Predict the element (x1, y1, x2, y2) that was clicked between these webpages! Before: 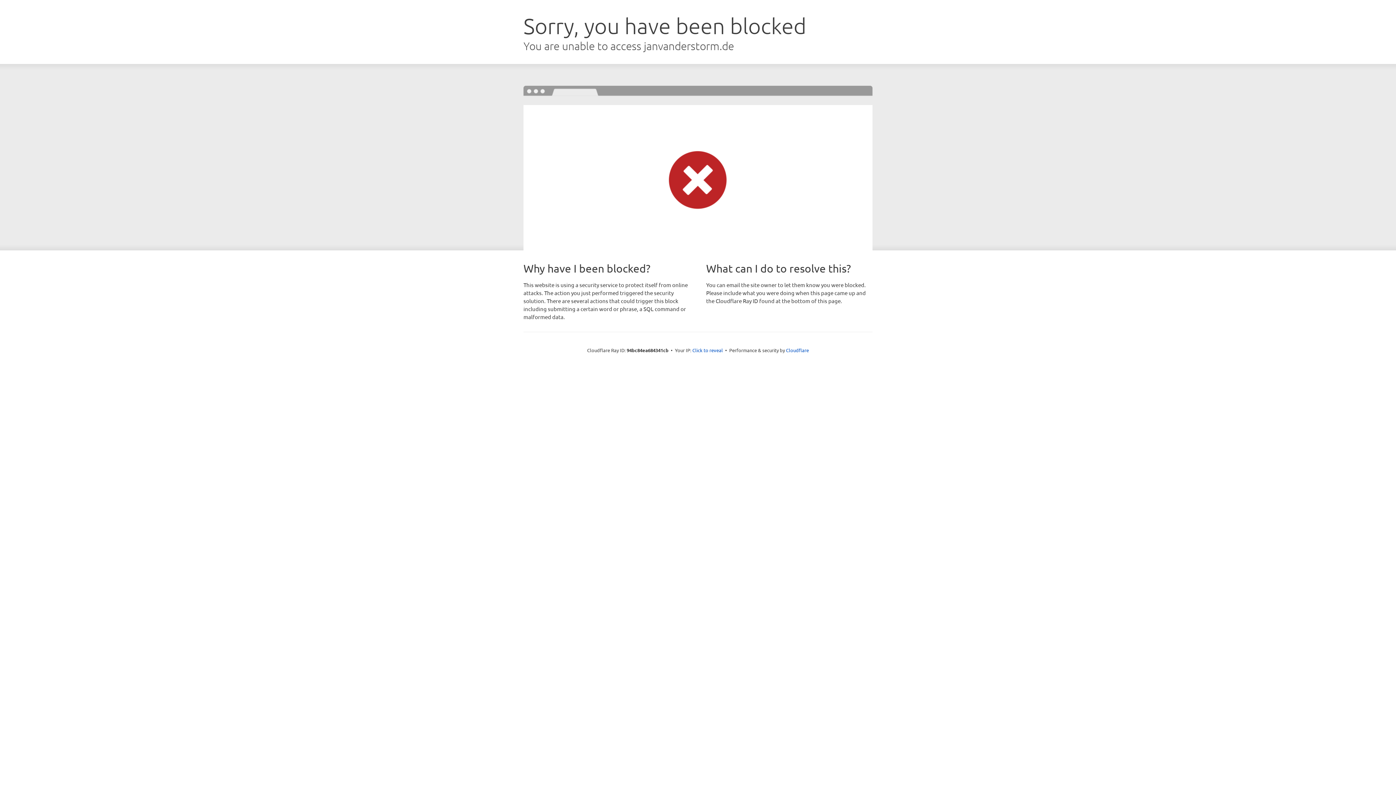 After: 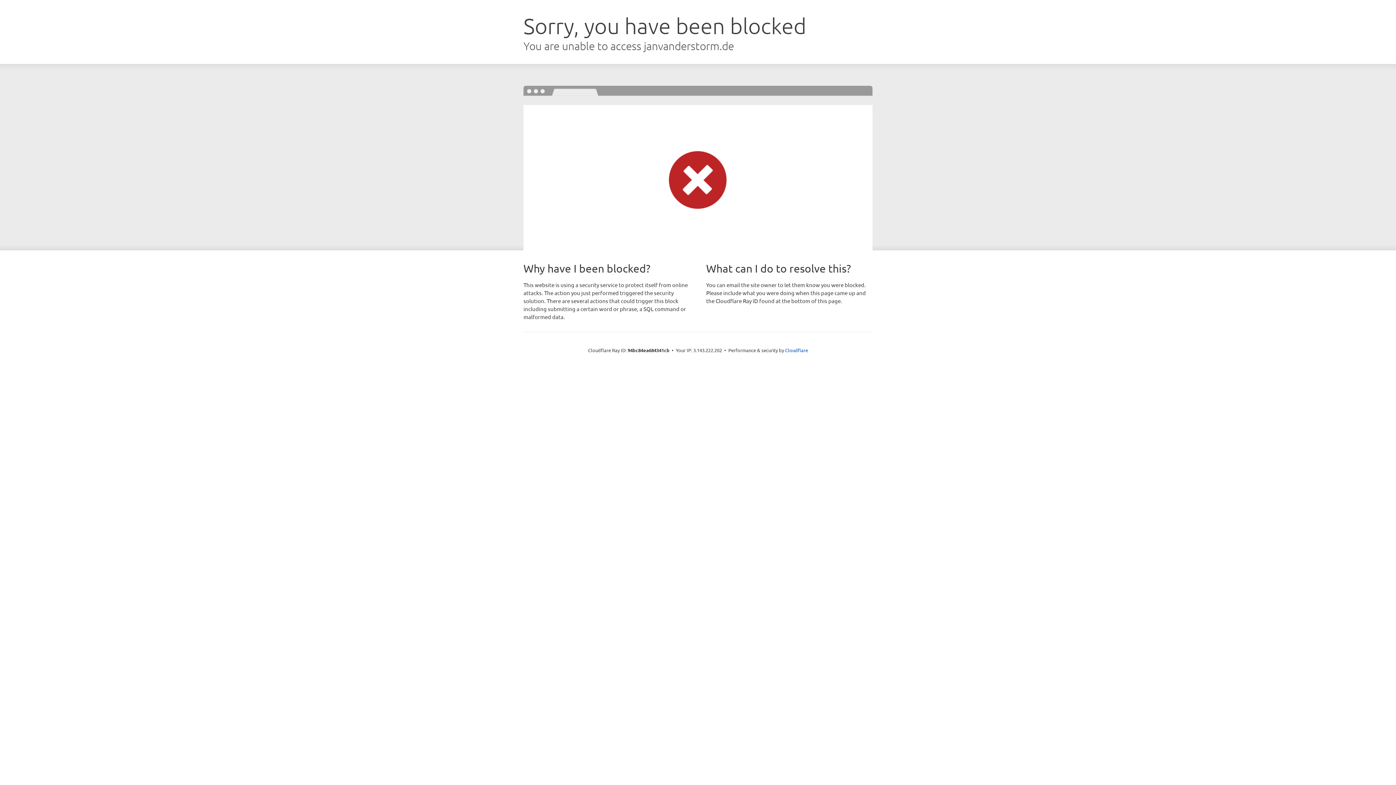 Action: bbox: (692, 346, 723, 353) label: Click to reveal